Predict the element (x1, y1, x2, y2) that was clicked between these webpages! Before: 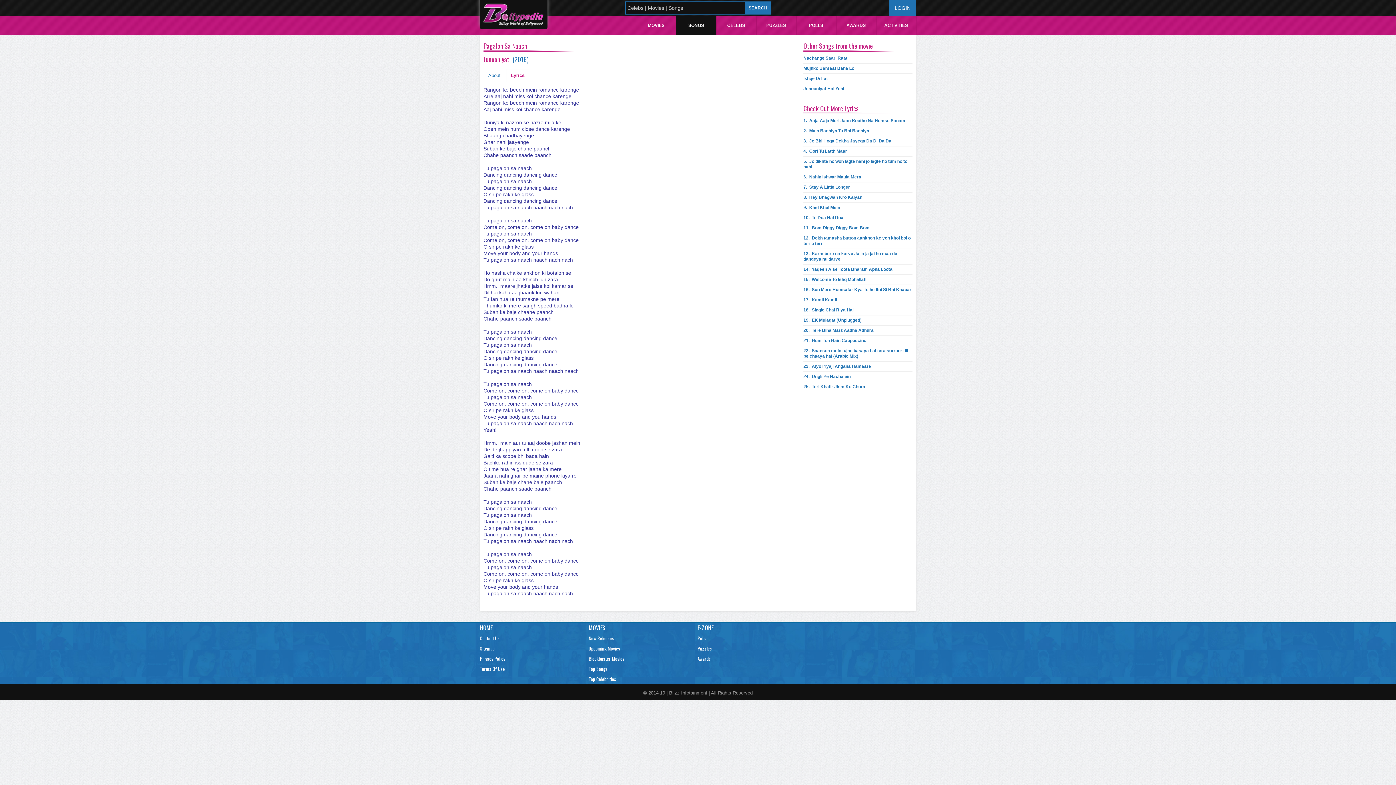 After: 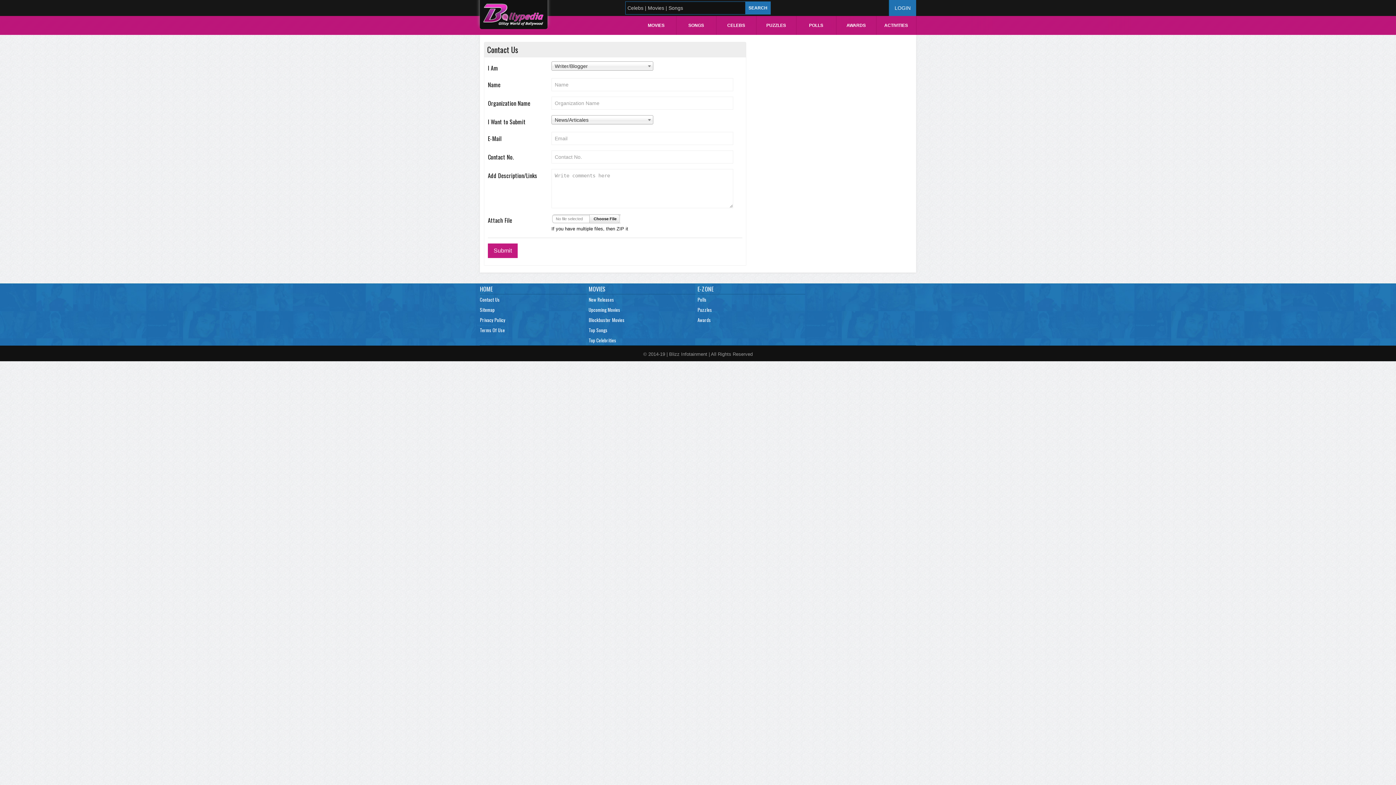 Action: bbox: (480, 633, 565, 643) label: Contact Us